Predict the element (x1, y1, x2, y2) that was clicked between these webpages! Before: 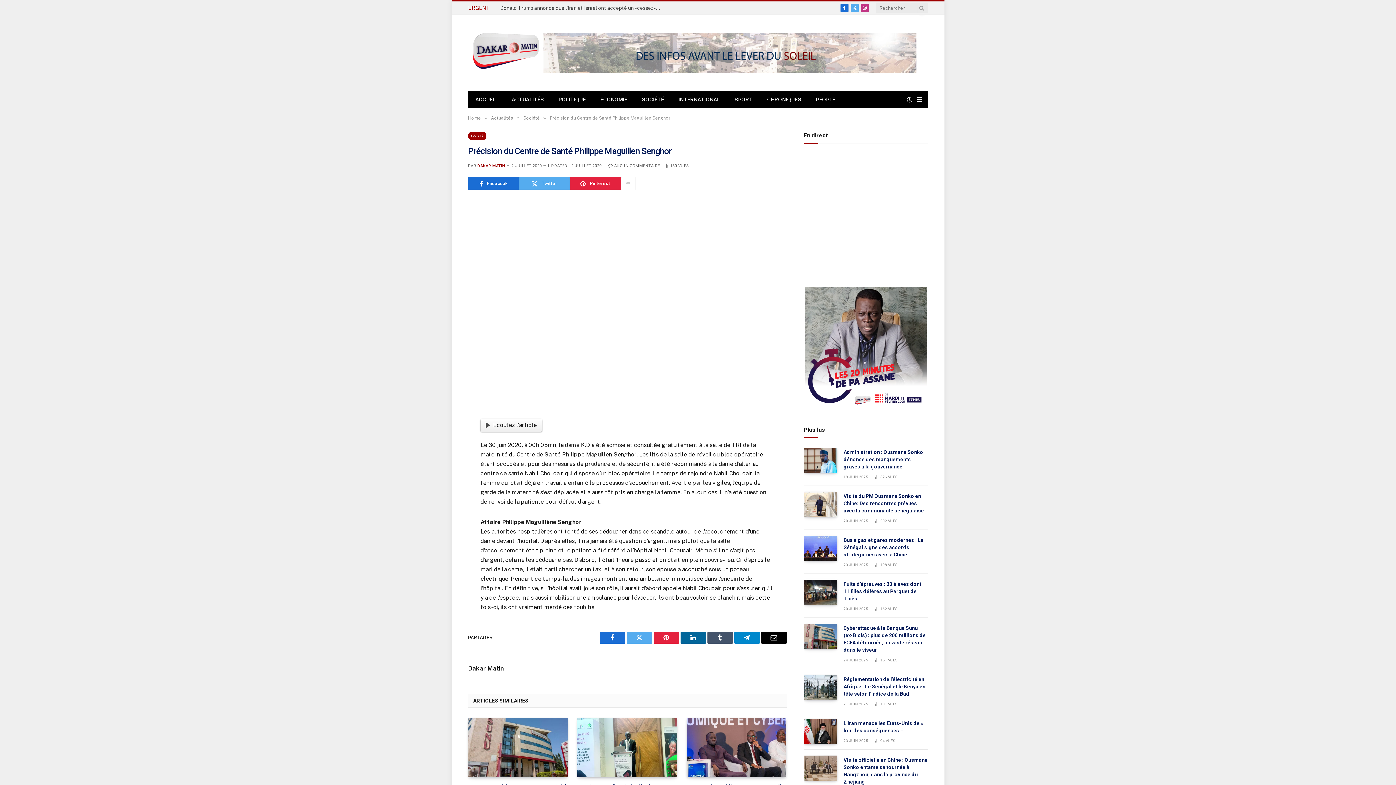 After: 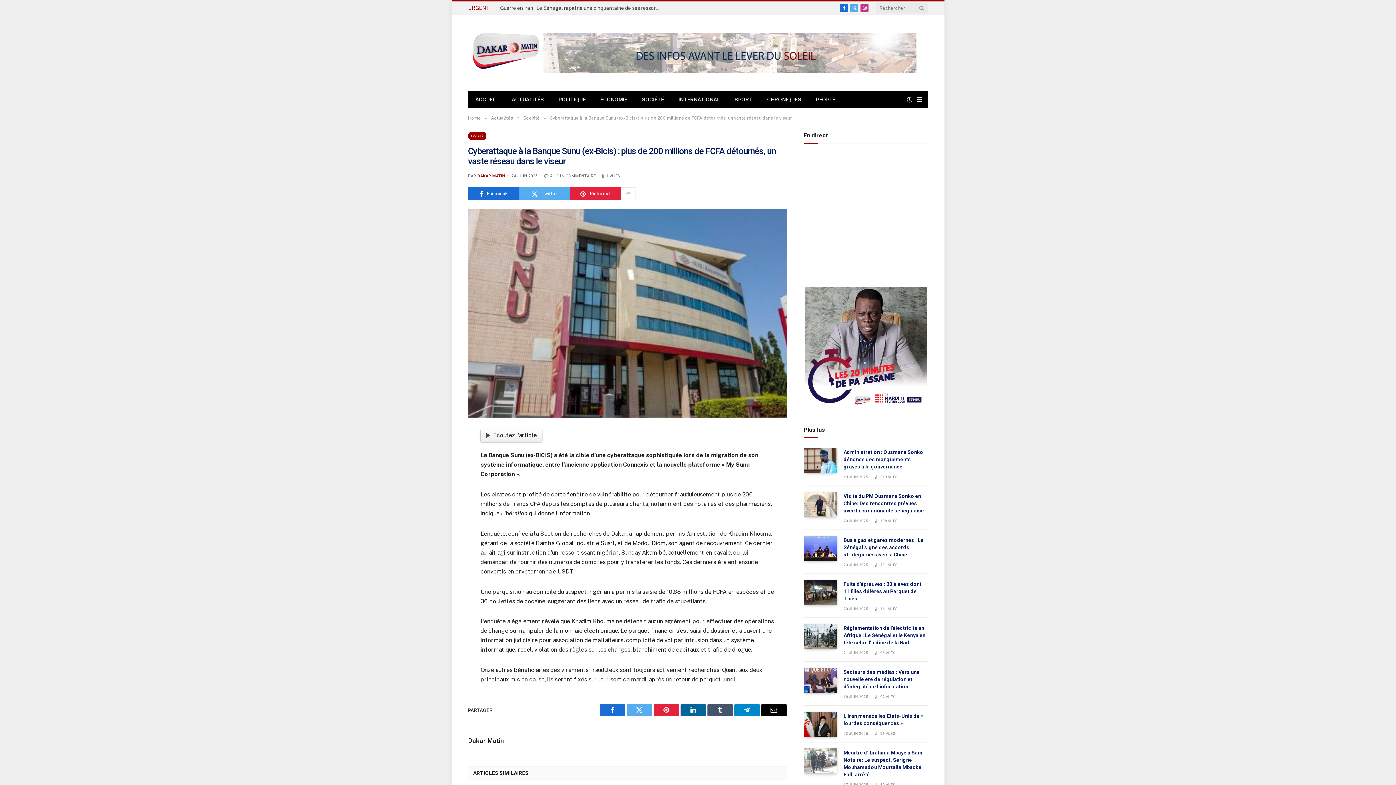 Action: bbox: (843, 624, 928, 653) label: Cyberattaque à la Banque Sunu (ex-Bicis) : plus de 200 millions de FCFA détournés, un vaste réseau dans le viseur